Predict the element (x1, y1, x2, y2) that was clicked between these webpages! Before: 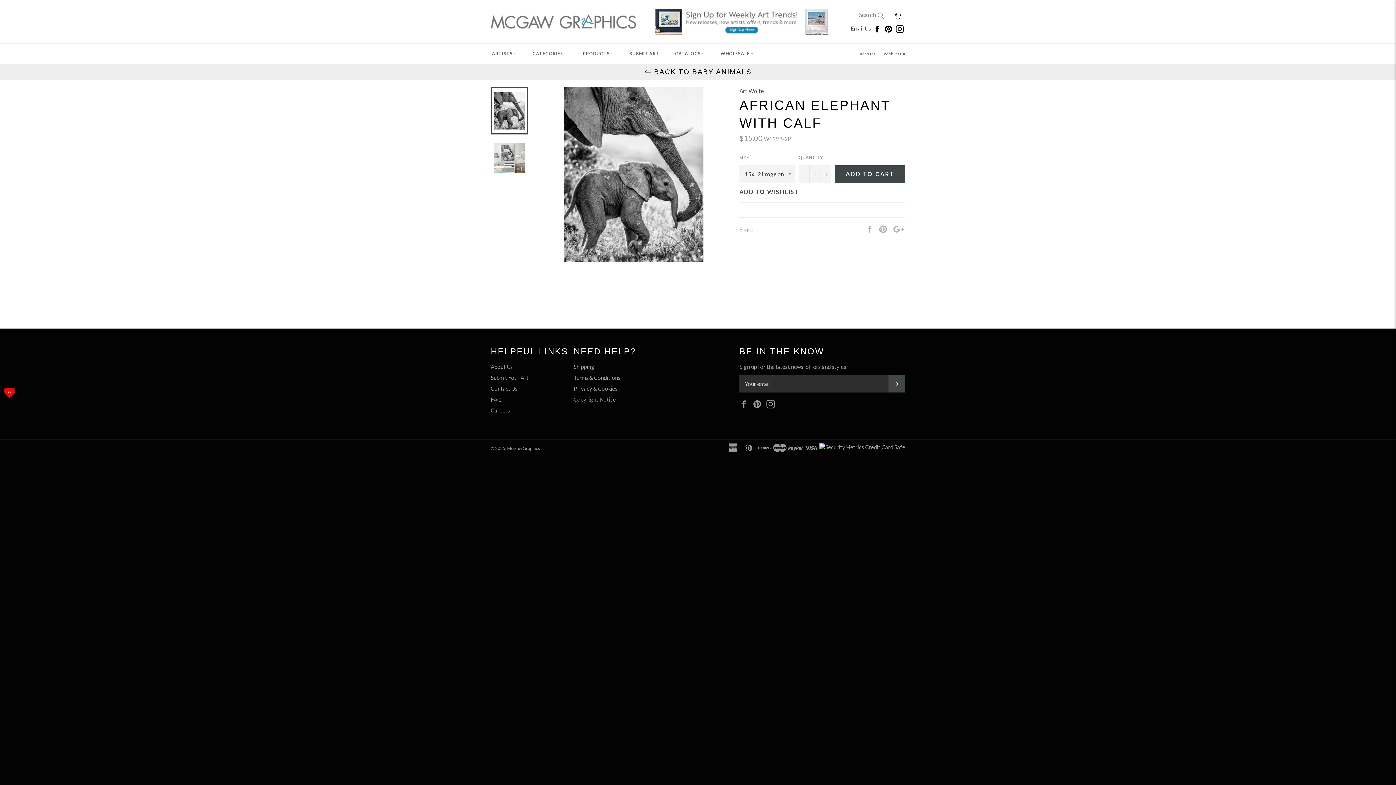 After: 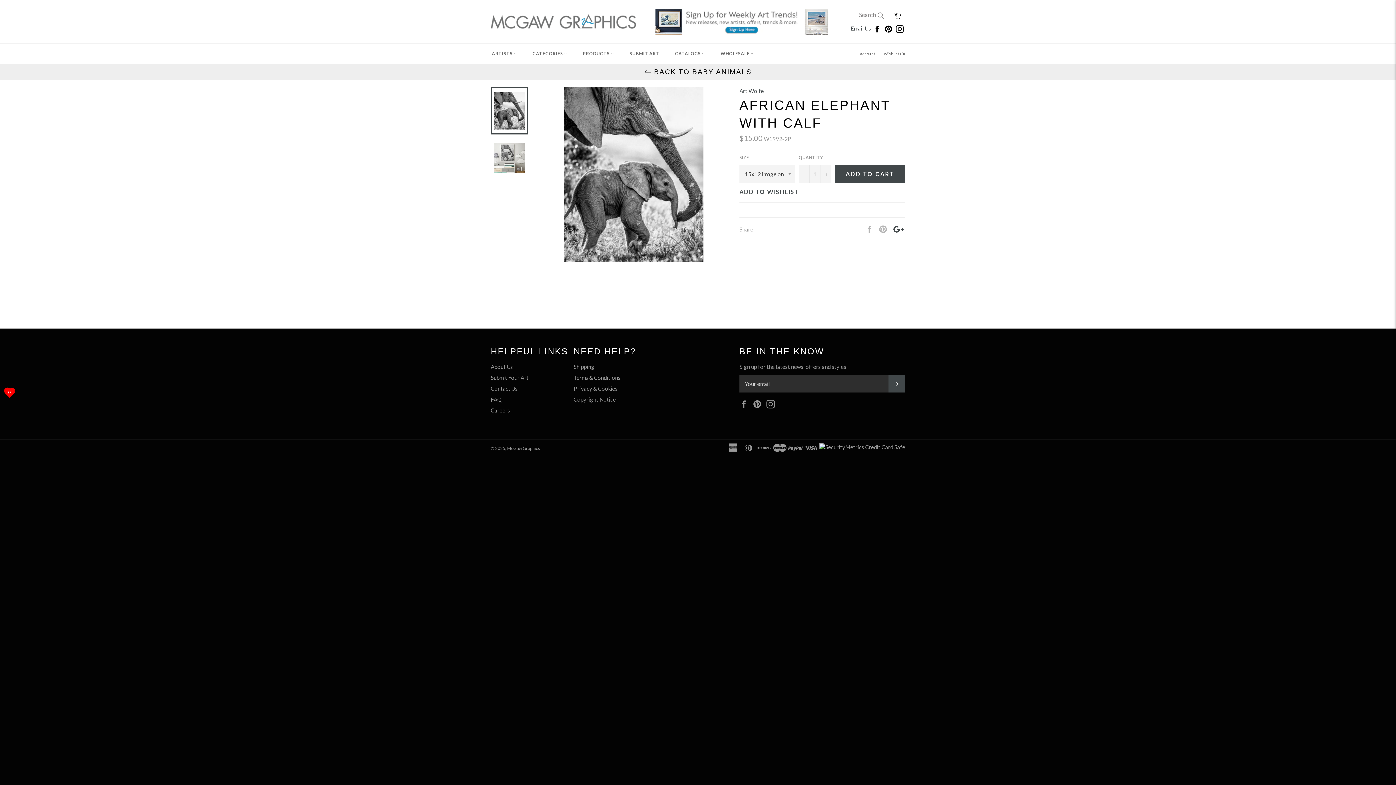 Action: bbox: (892, 225, 905, 231) label: +1